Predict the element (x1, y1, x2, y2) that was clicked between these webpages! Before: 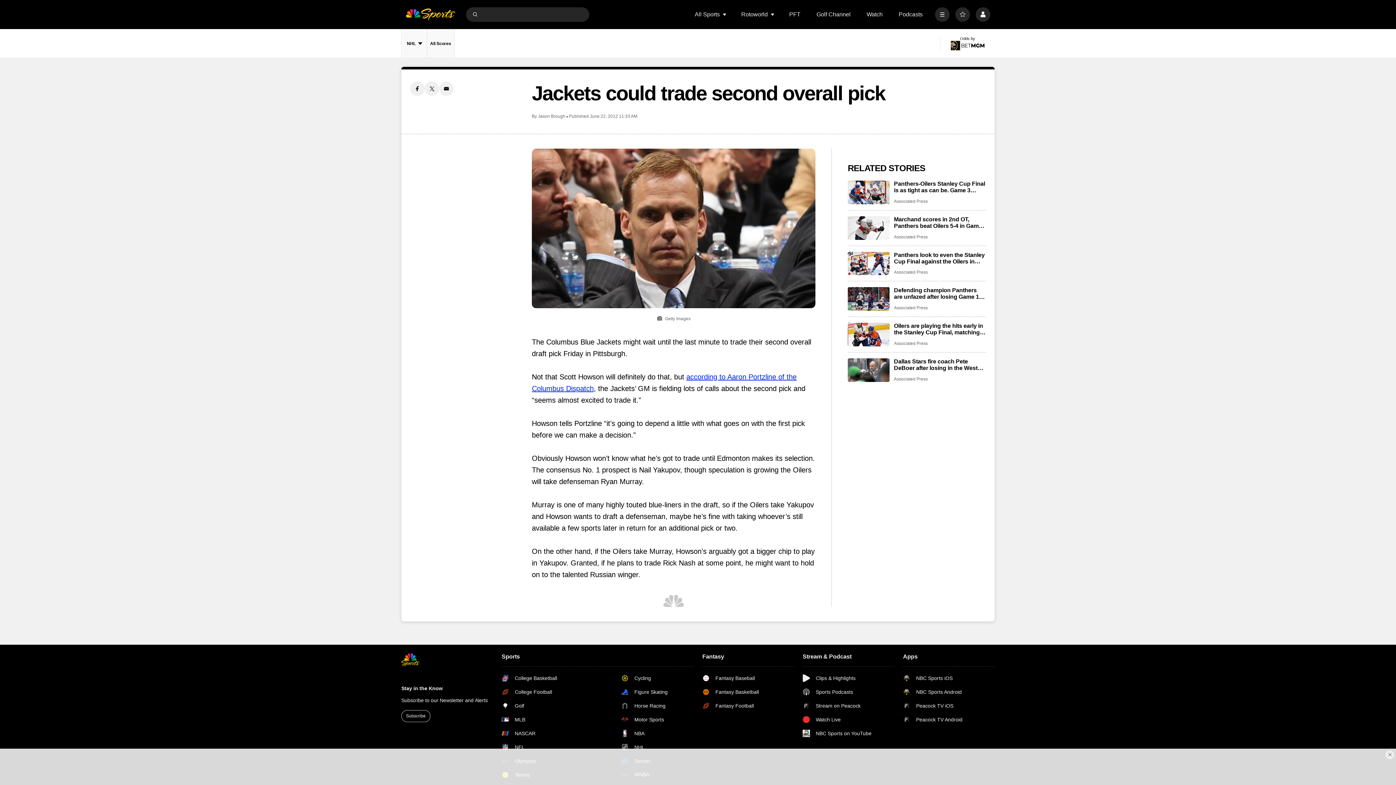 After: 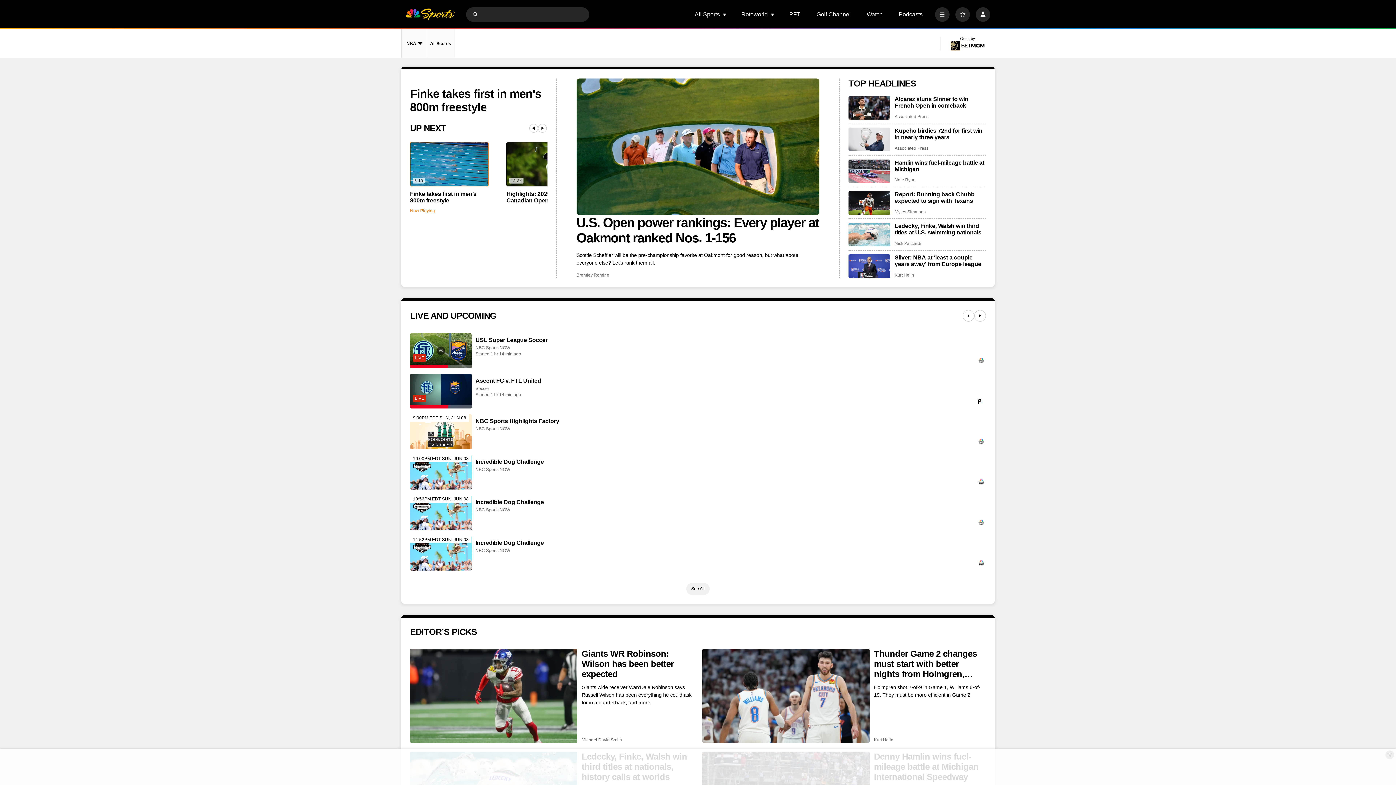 Action: bbox: (401, 653, 493, 666) label: home page